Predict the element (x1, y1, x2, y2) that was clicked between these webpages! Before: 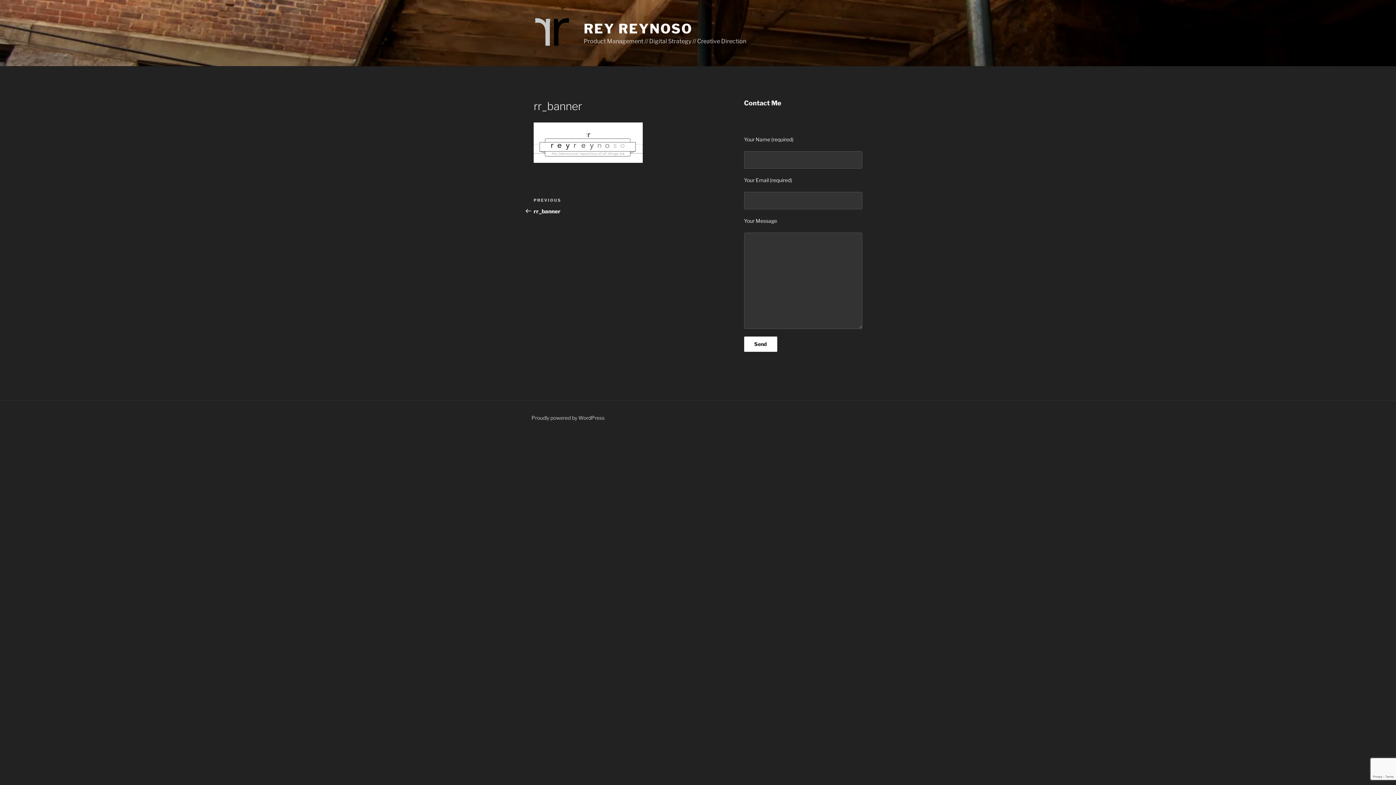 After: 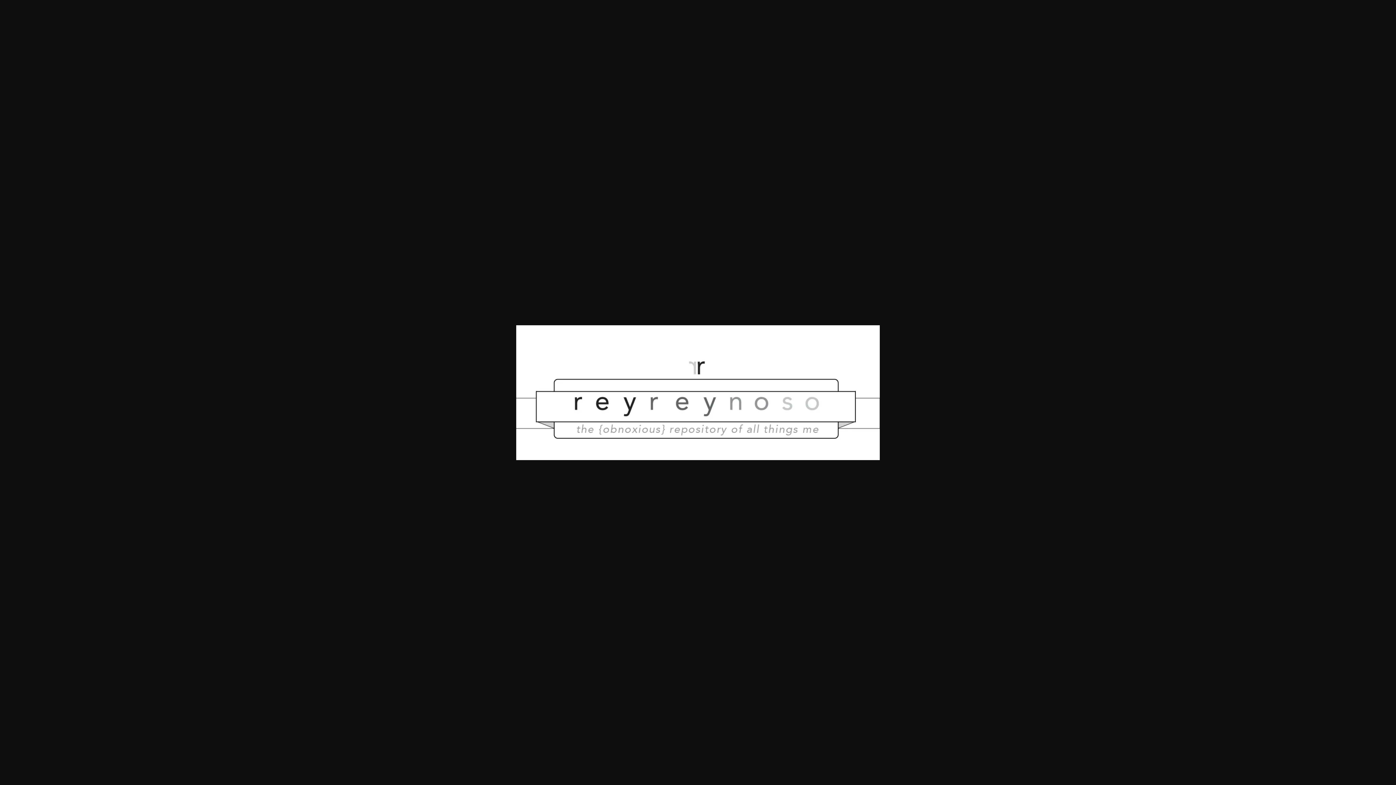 Action: bbox: (533, 157, 642, 164)